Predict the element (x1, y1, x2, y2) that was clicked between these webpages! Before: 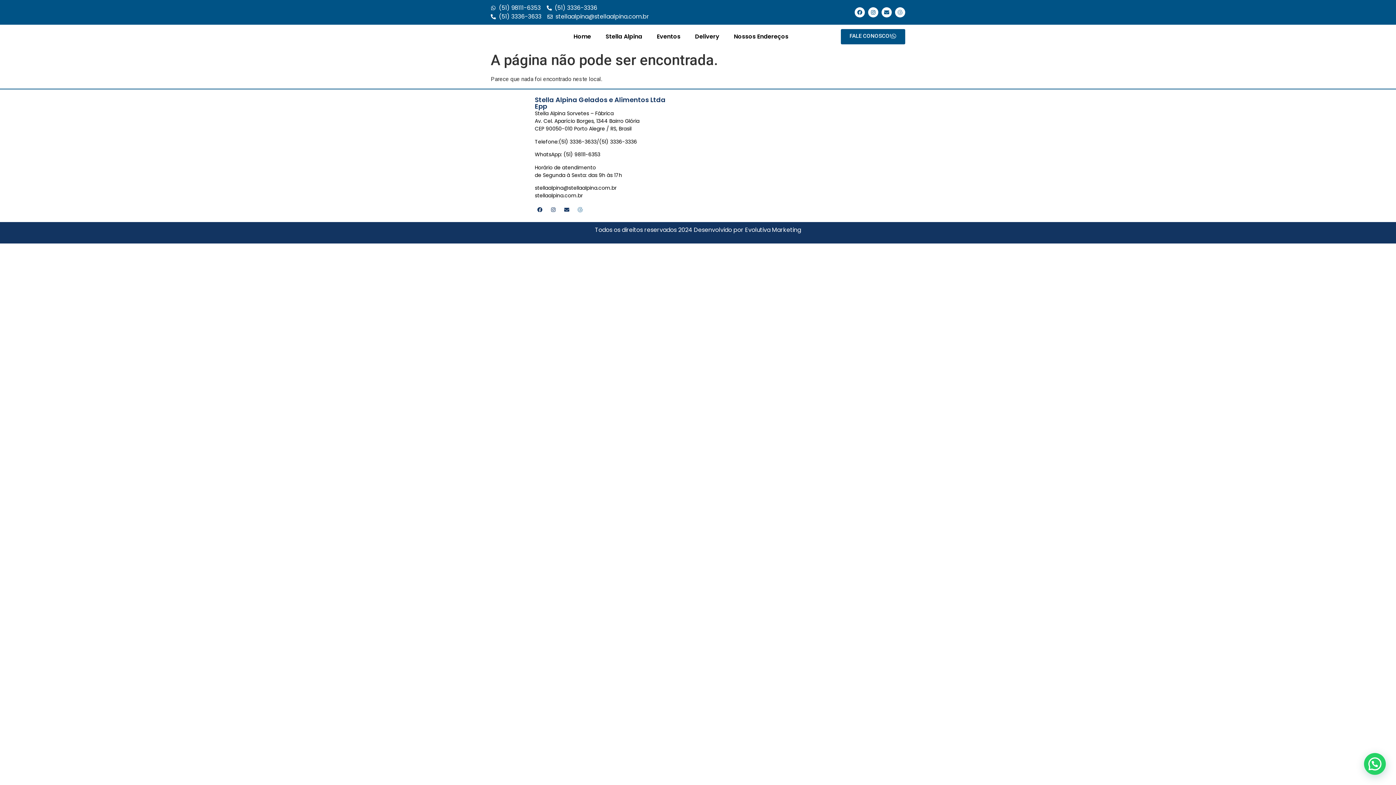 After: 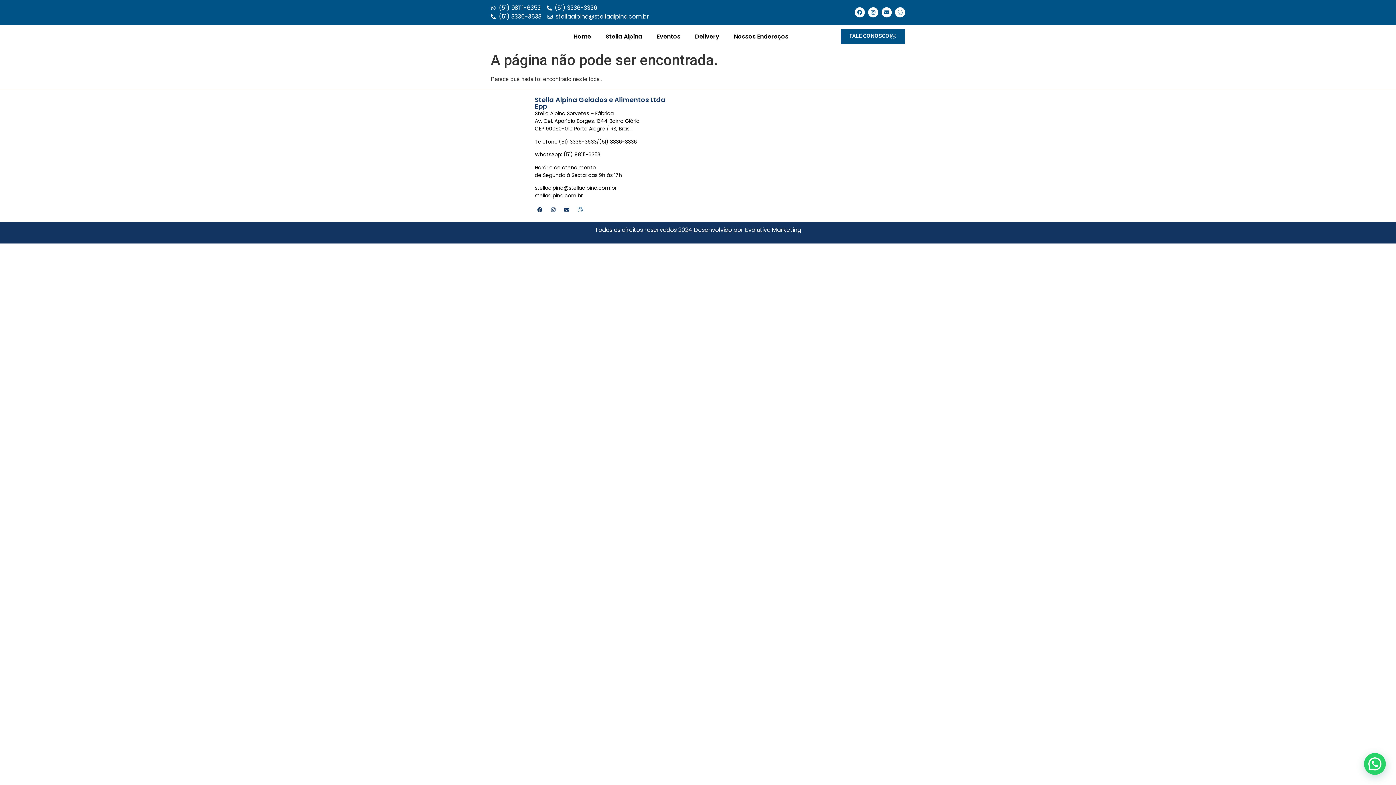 Action: bbox: (687, 28, 726, 45) label: Delivery